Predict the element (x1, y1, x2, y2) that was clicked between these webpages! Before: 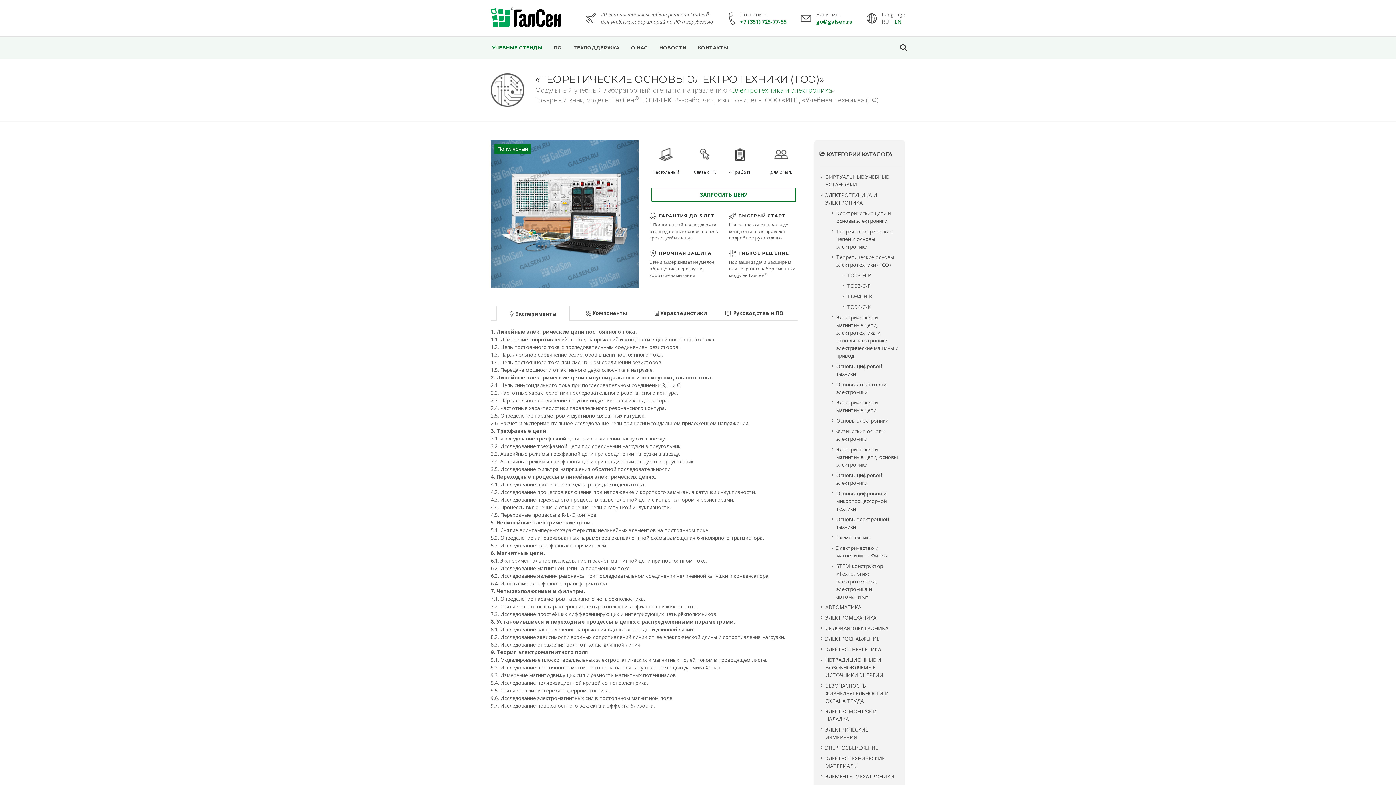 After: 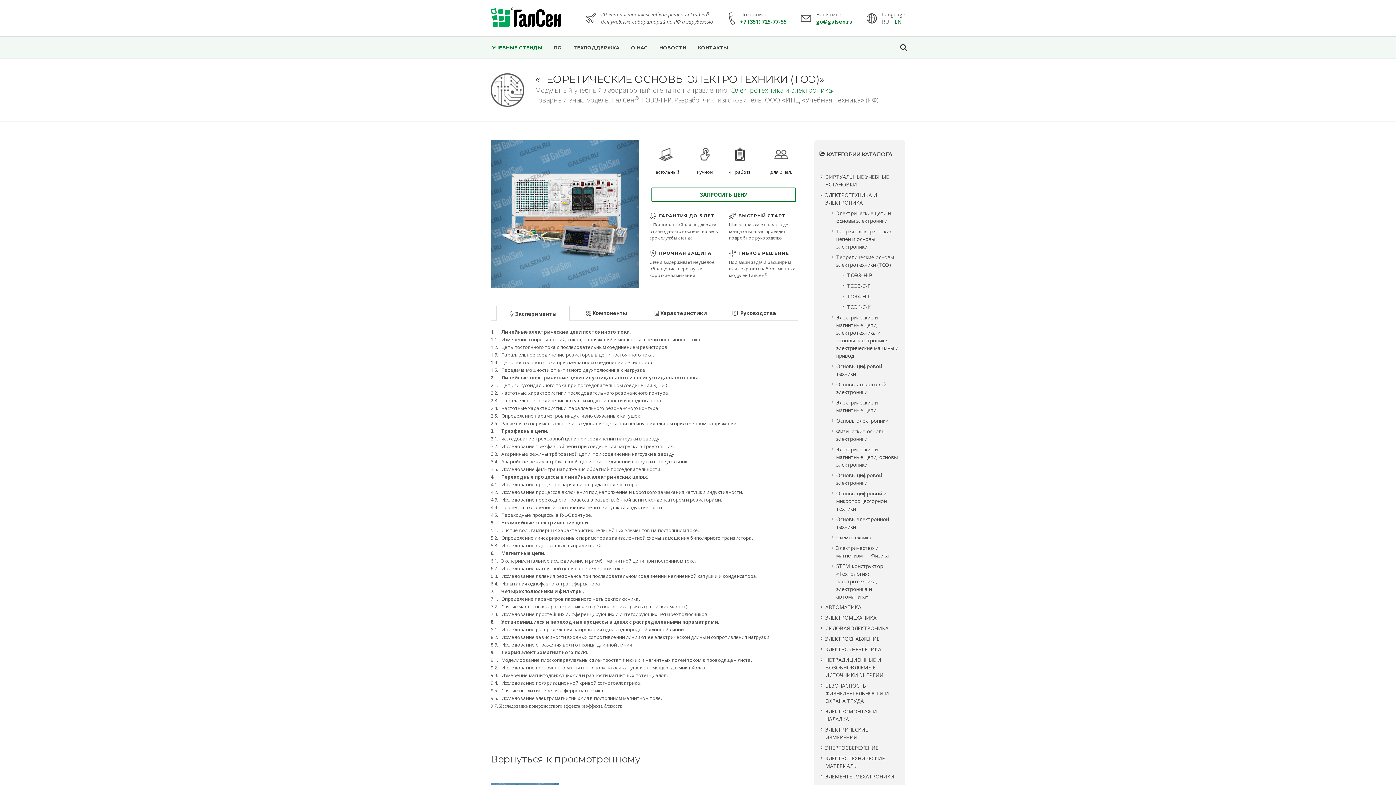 Action: label: ТОЭ3-Н-Р bbox: (842, 271, 872, 279)